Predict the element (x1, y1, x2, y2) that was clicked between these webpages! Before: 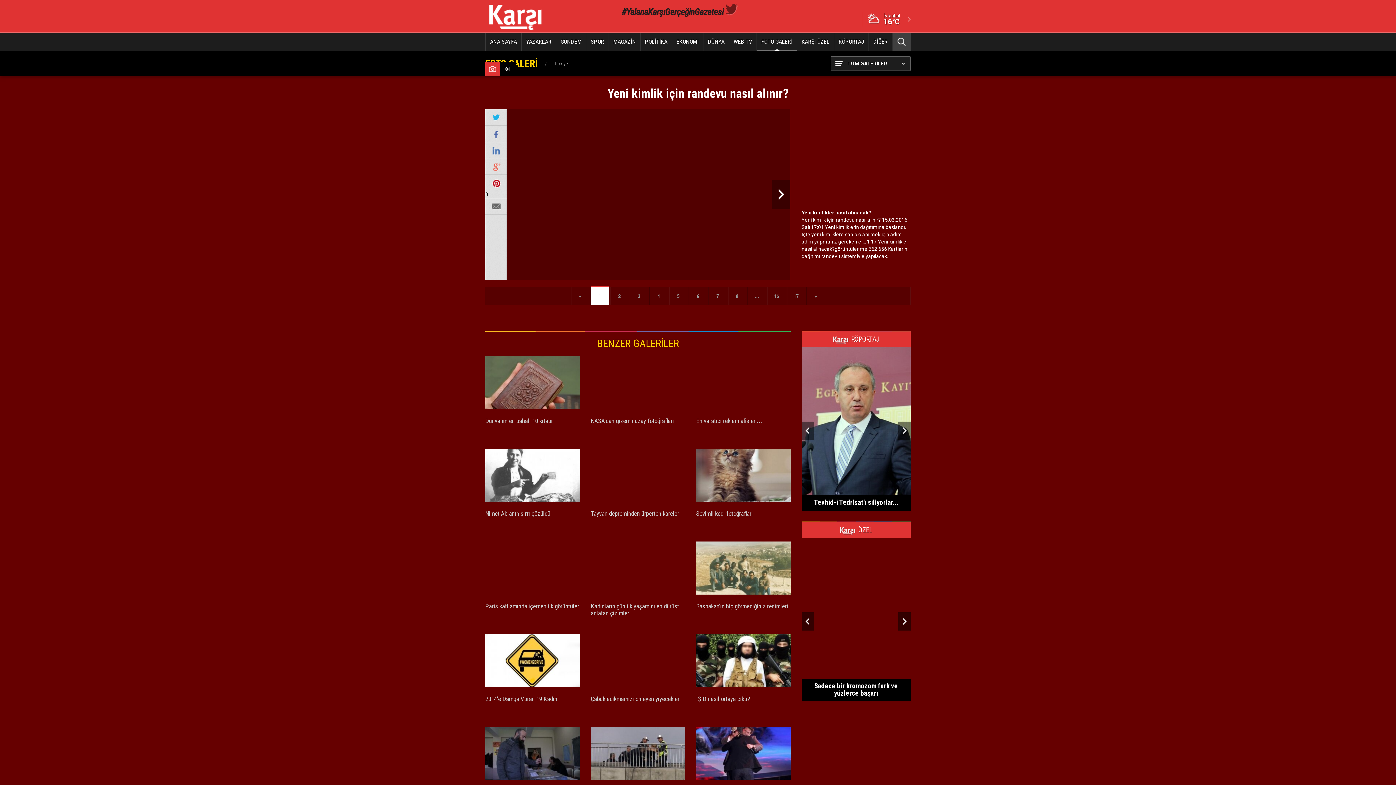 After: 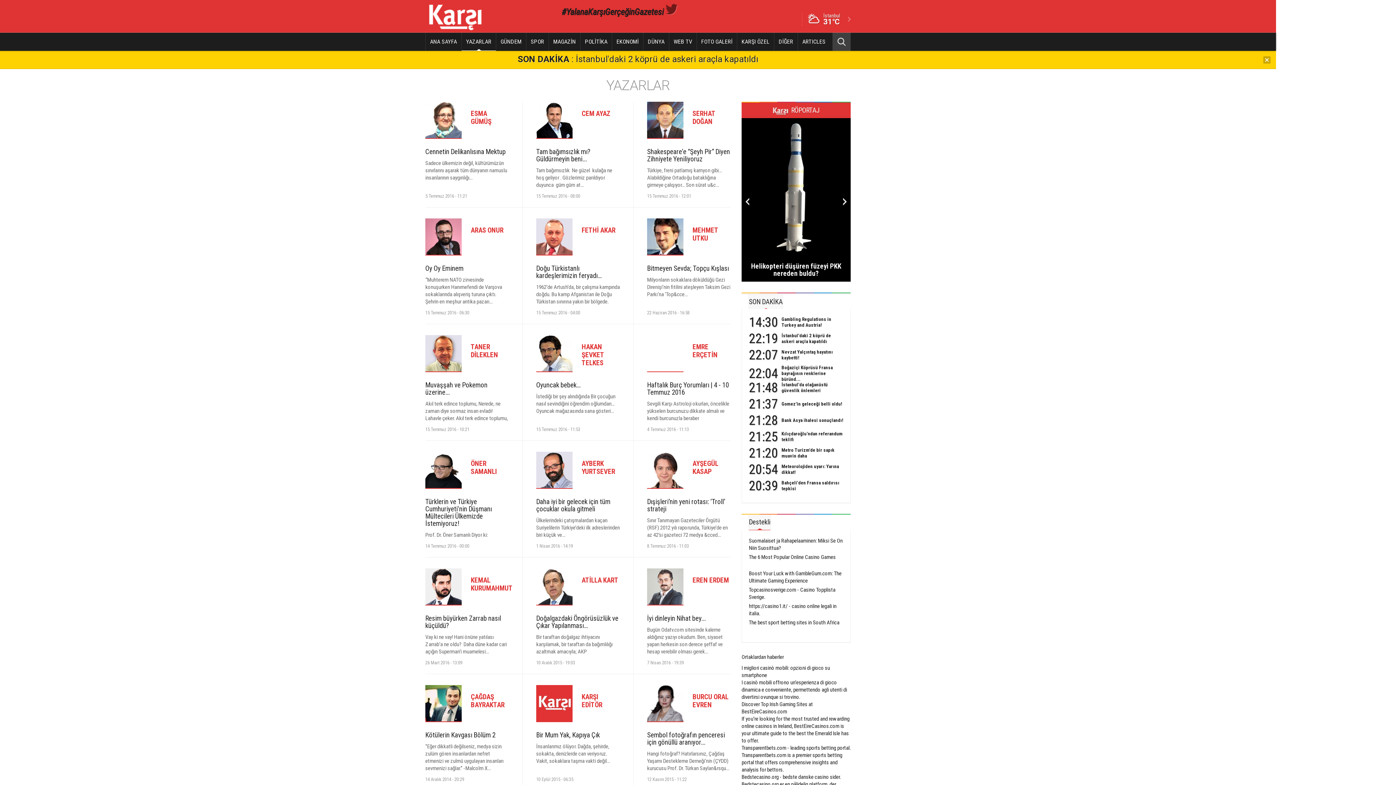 Action: bbox: (649, 287, 667, 305) label: 4